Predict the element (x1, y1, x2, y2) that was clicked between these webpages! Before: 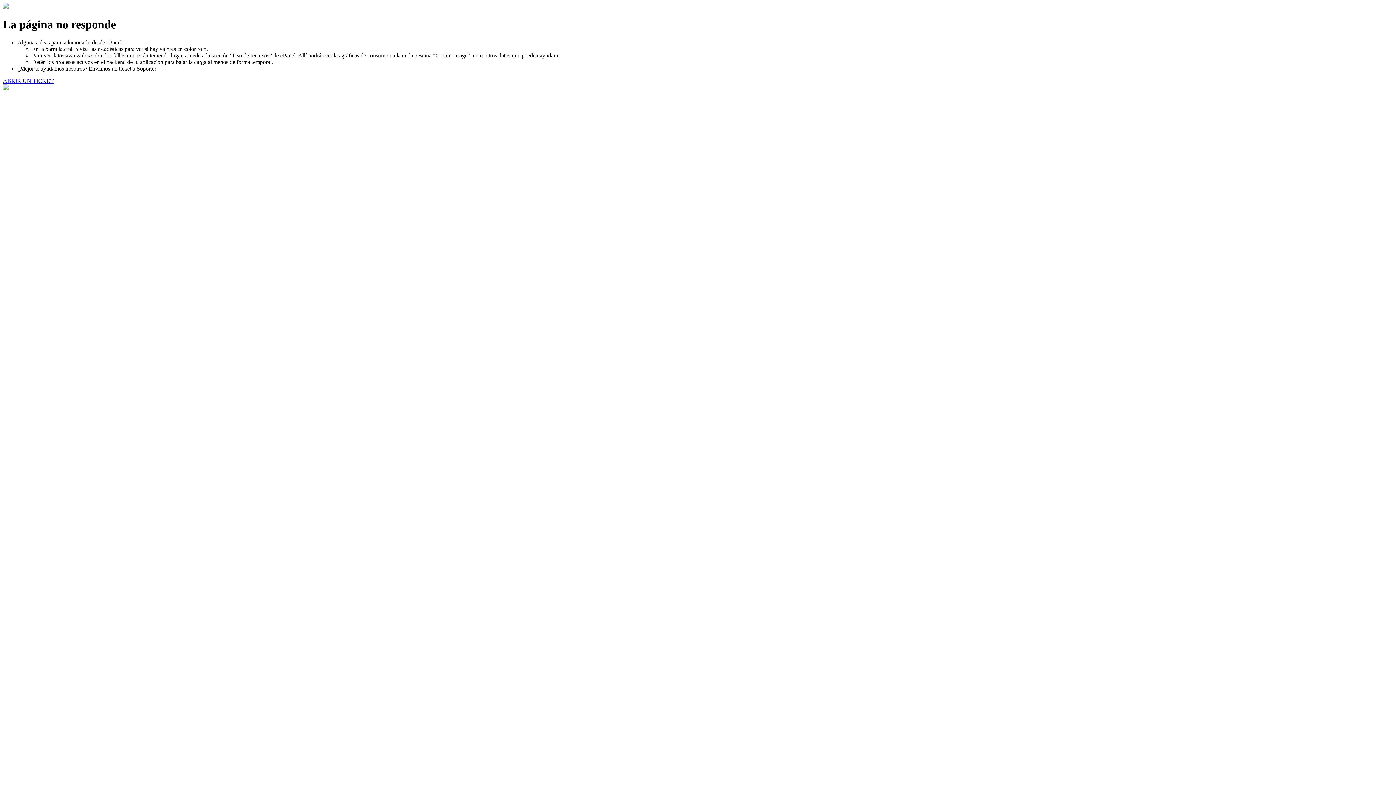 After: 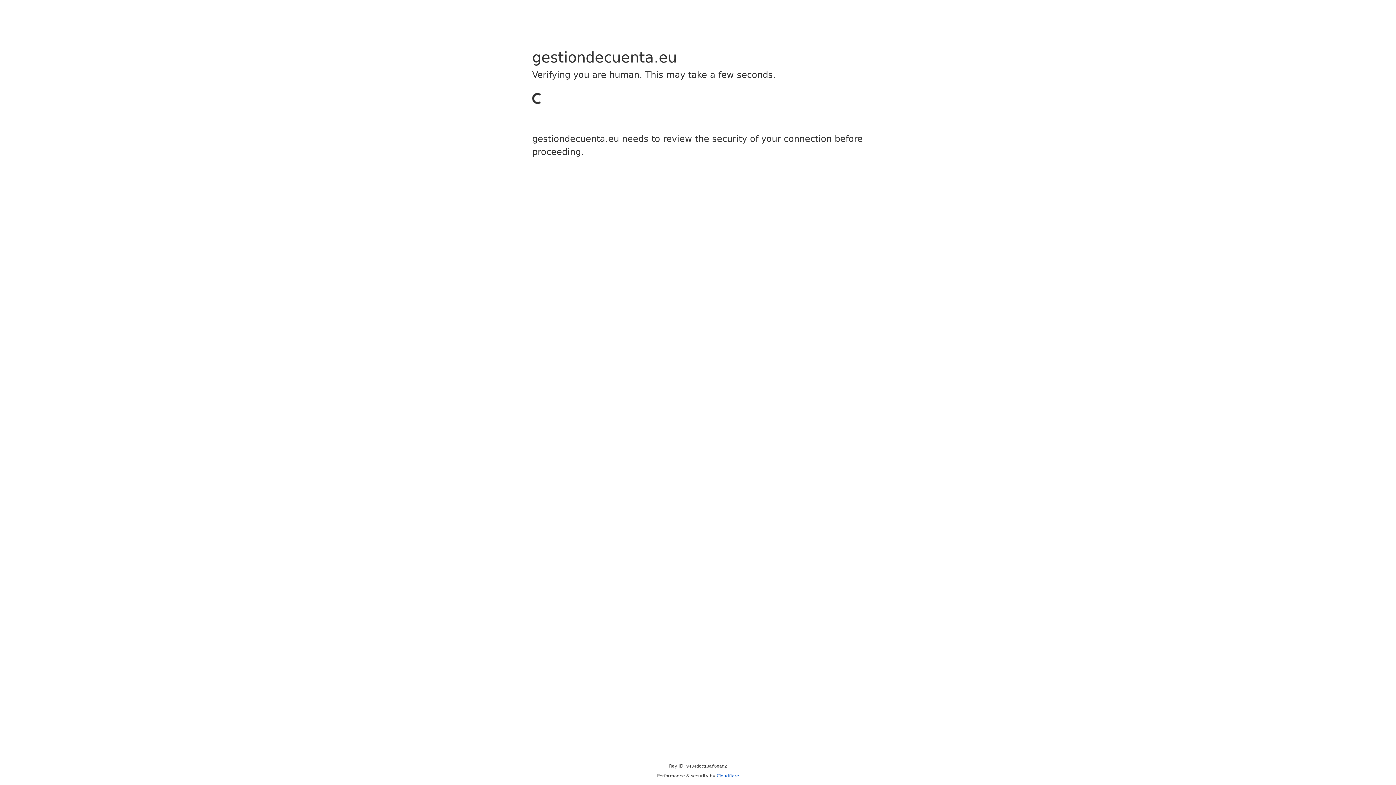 Action: label: ABRIR UN TICKET bbox: (2, 77, 53, 83)